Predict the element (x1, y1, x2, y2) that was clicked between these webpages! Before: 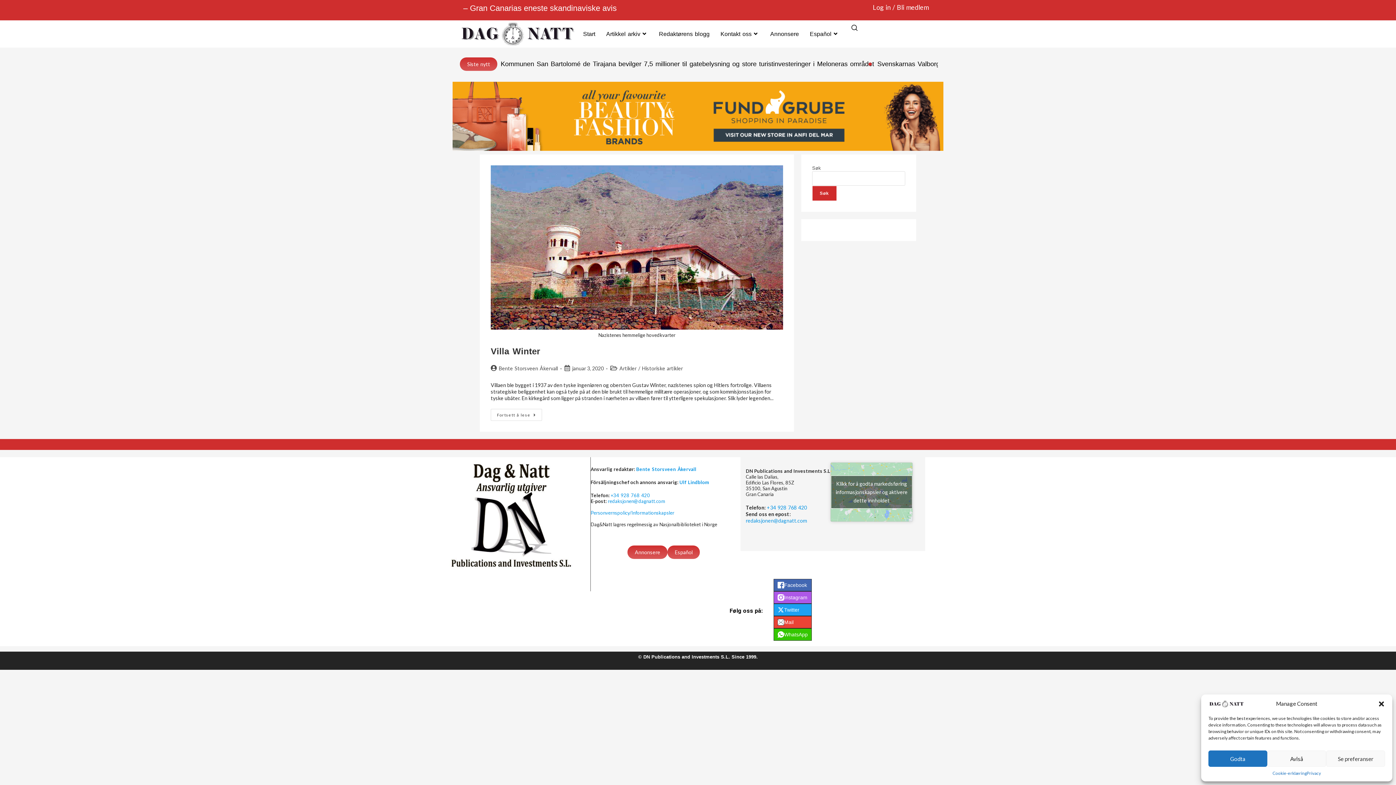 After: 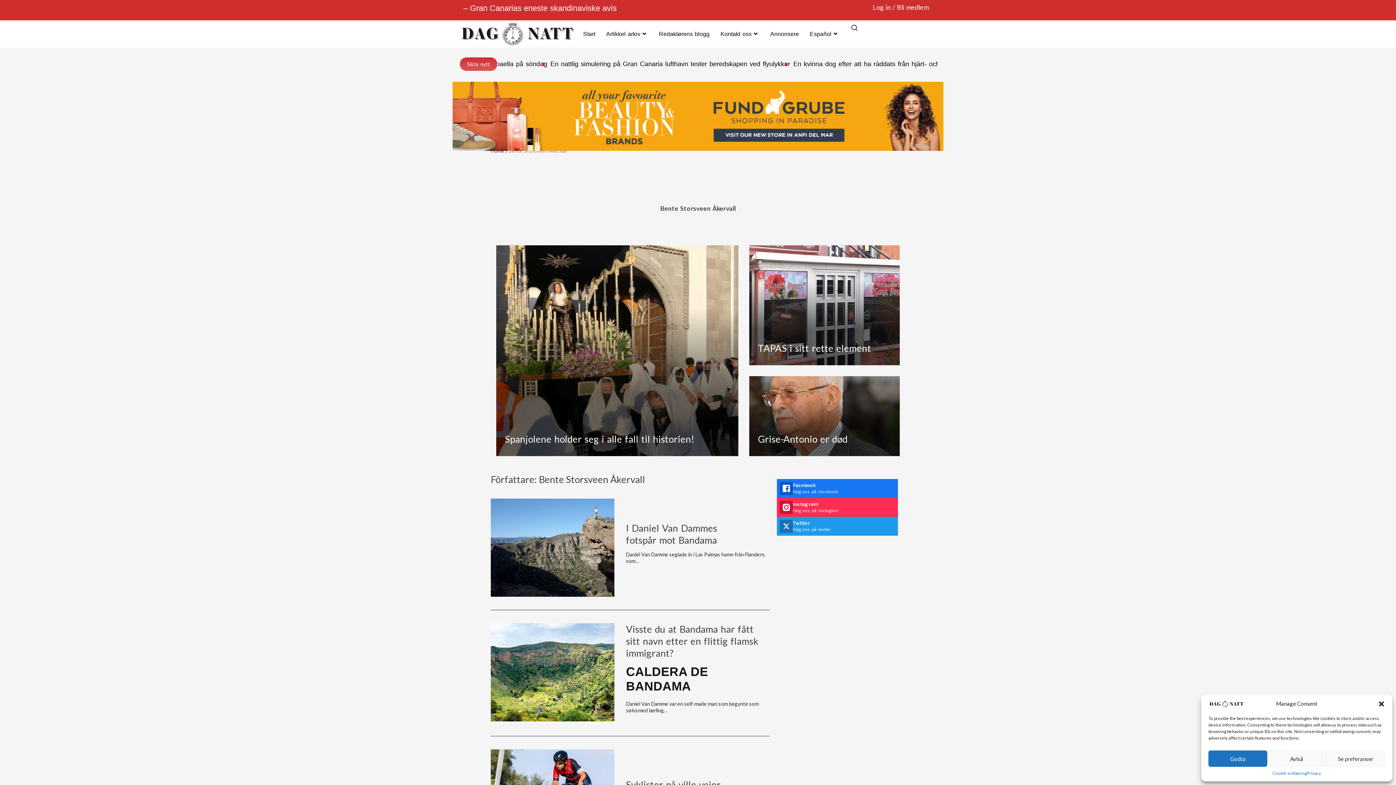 Action: bbox: (498, 365, 558, 371) label: Bente Storsveen Åkervall